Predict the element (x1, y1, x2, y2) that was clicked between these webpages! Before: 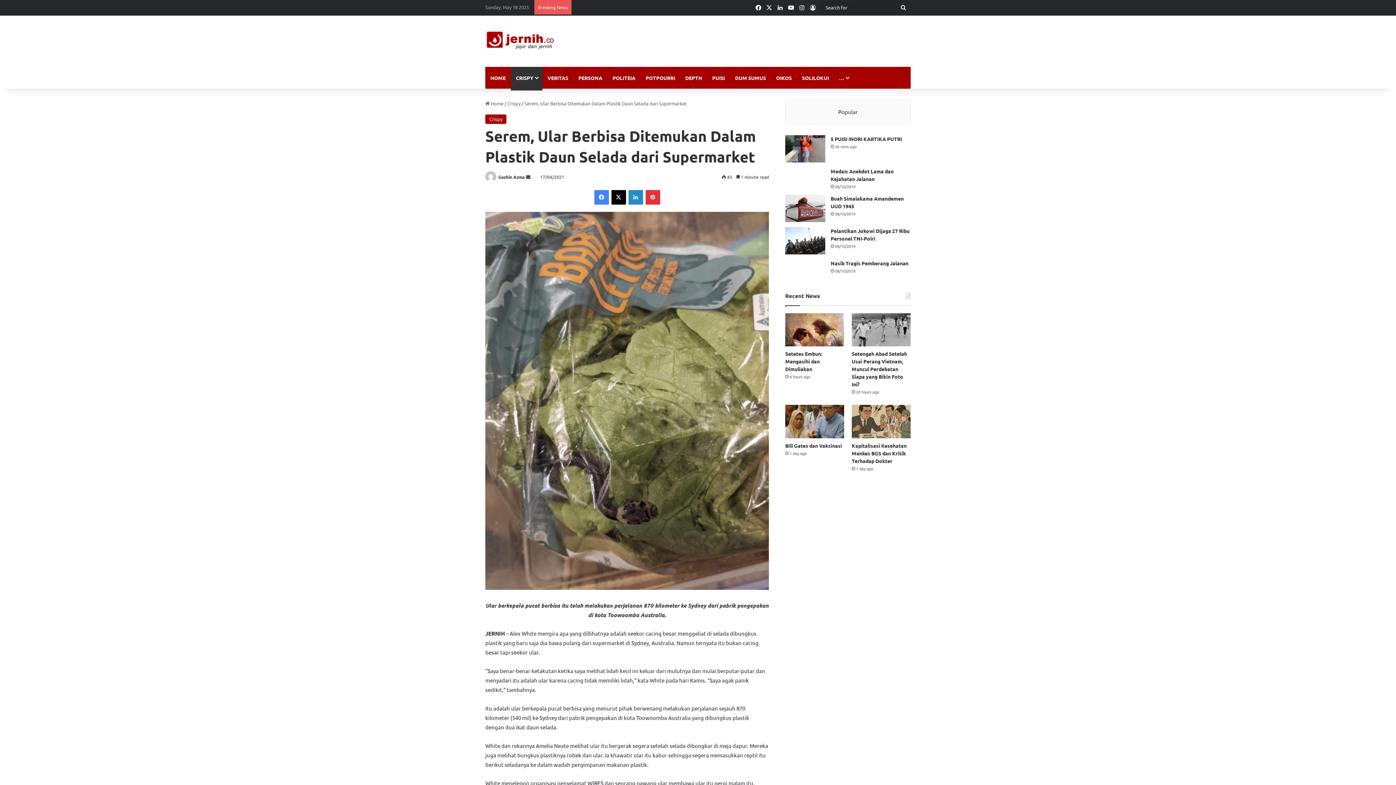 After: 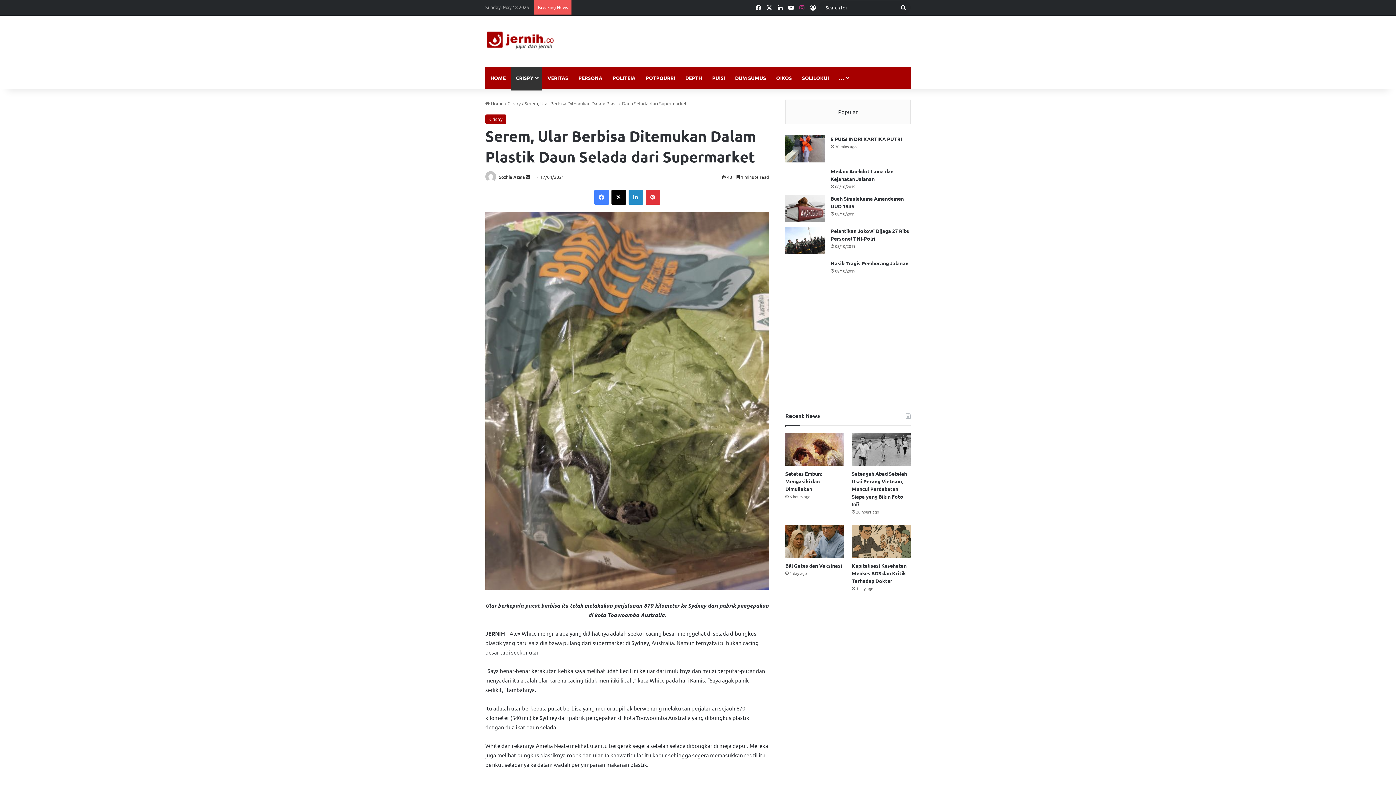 Action: label: Instagram bbox: (796, 0, 807, 14)